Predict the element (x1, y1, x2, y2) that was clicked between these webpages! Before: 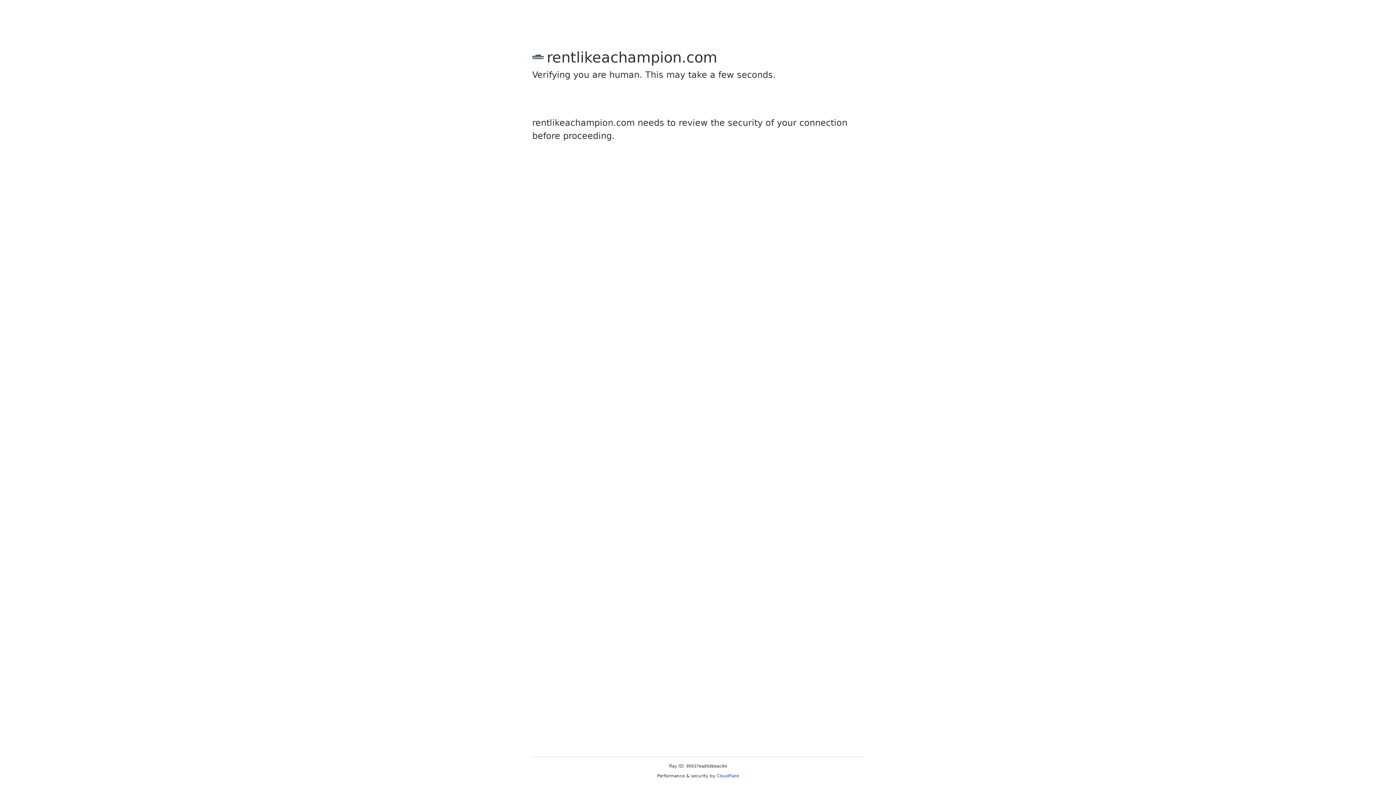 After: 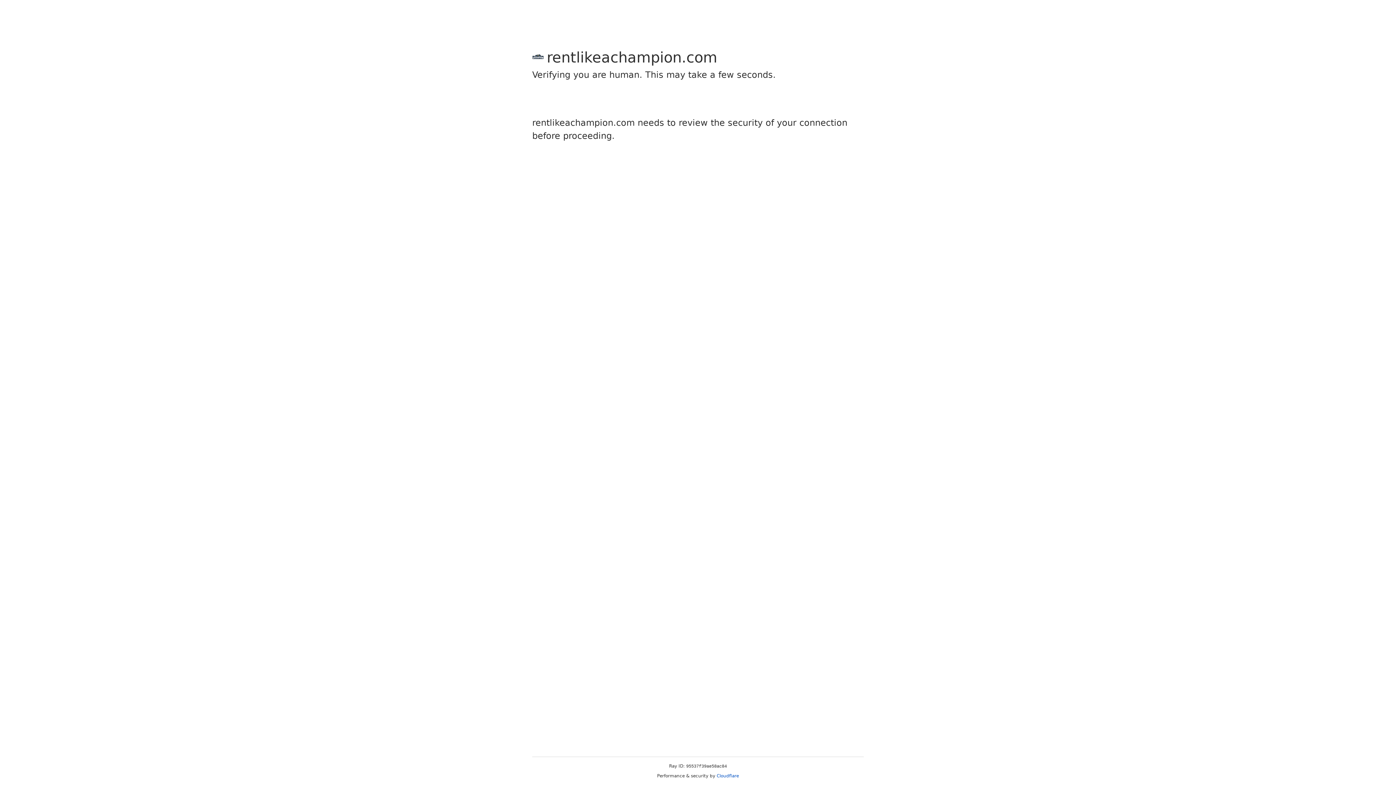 Action: bbox: (716, 773, 739, 778) label: Cloudflare